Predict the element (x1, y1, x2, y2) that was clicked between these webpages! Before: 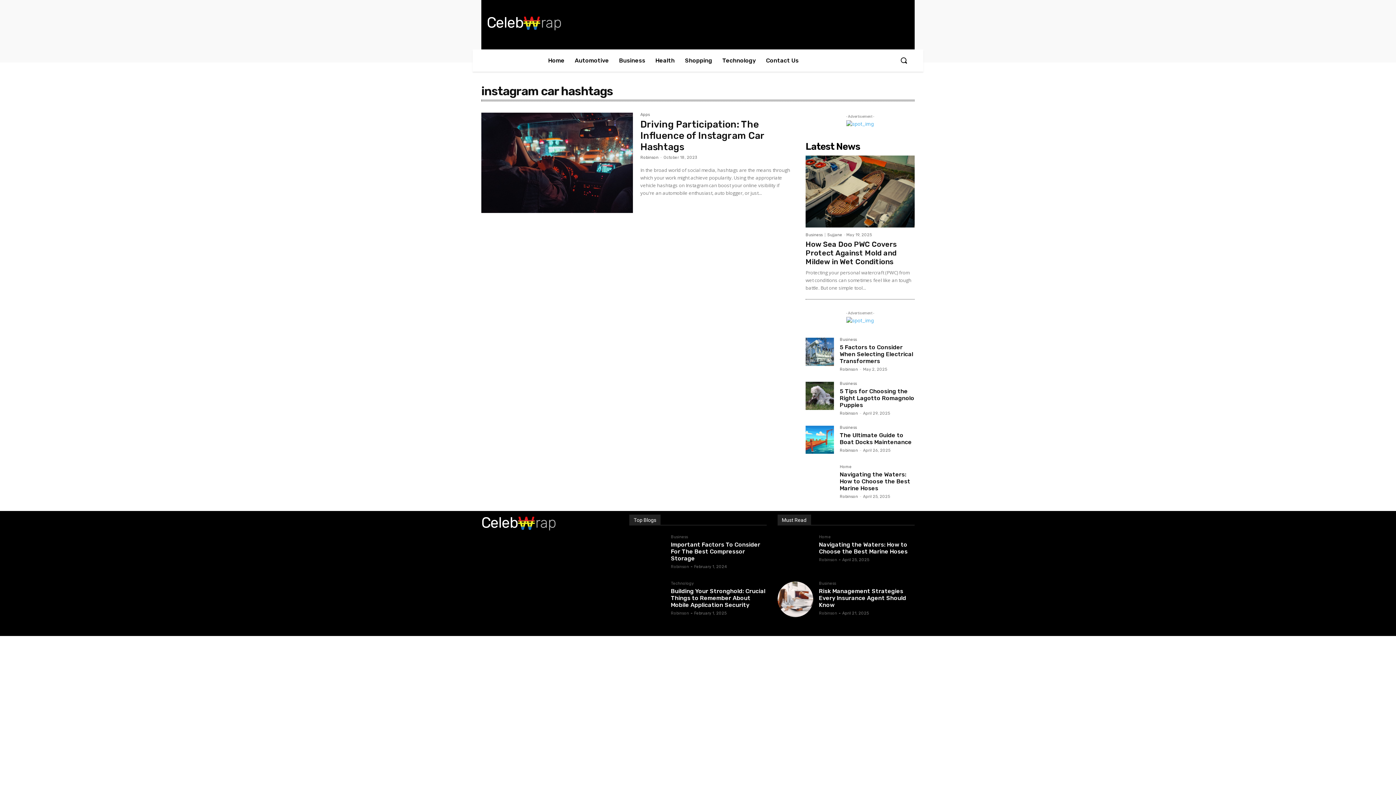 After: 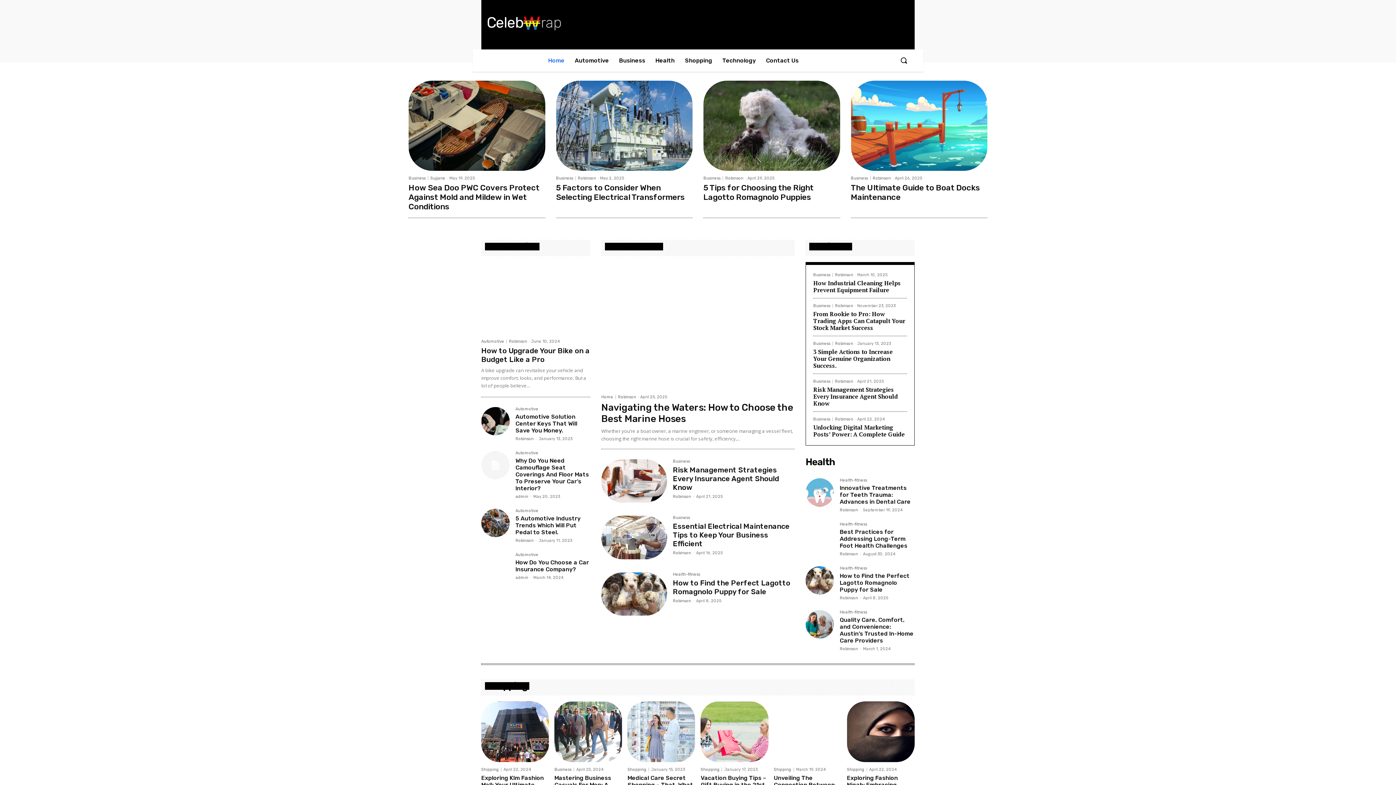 Action: bbox: (486, 14, 909, 31) label: Celeb
rap